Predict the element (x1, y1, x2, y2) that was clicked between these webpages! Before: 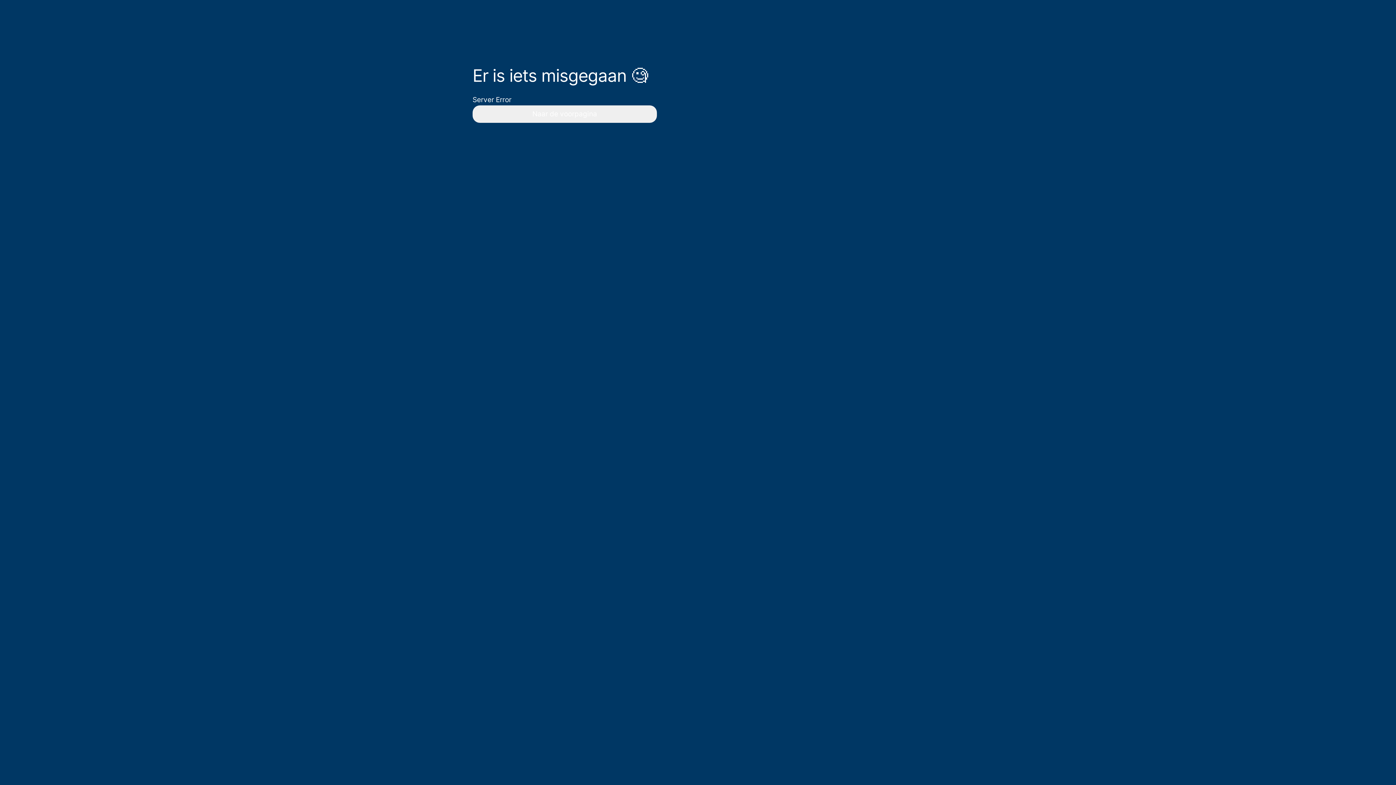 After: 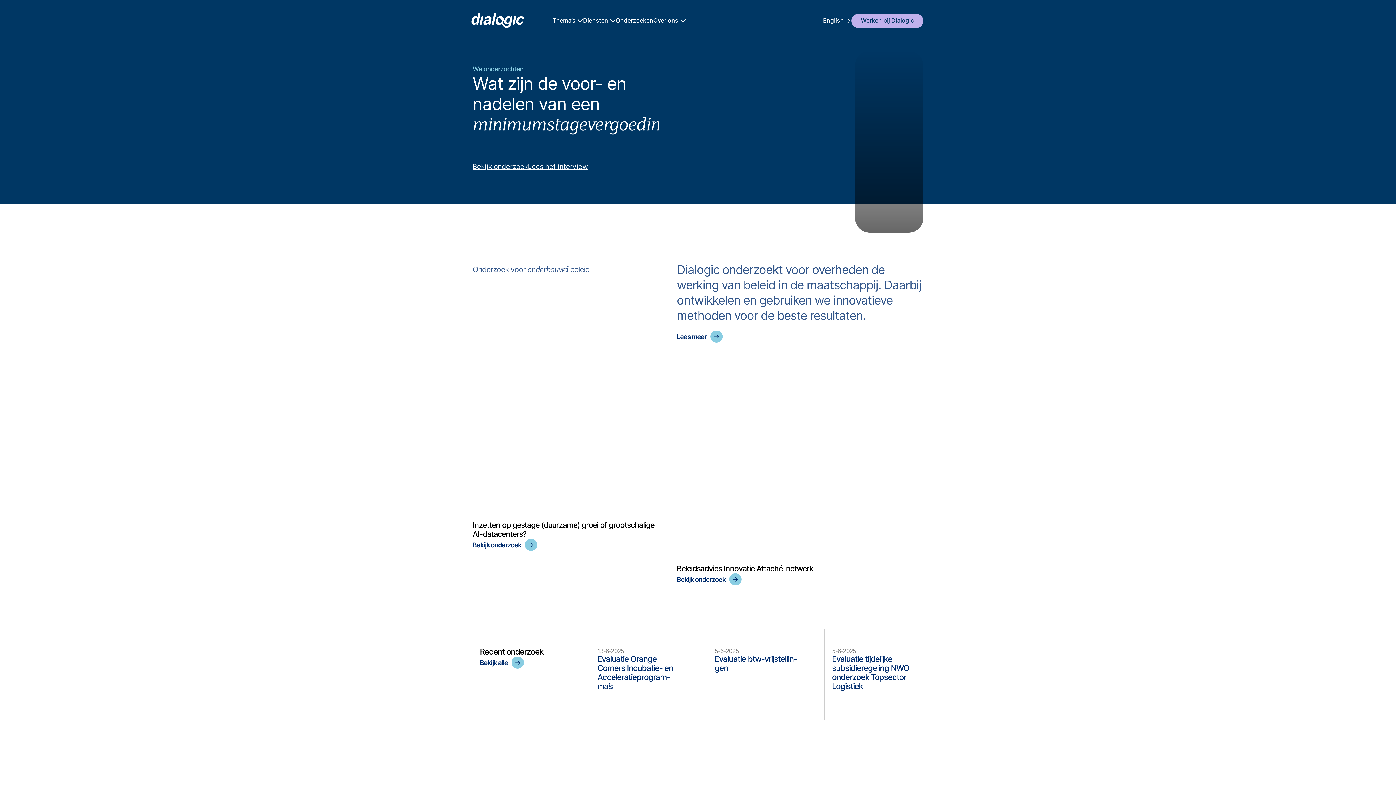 Action: label: Naar de voorpagina bbox: (472, 105, 656, 122)